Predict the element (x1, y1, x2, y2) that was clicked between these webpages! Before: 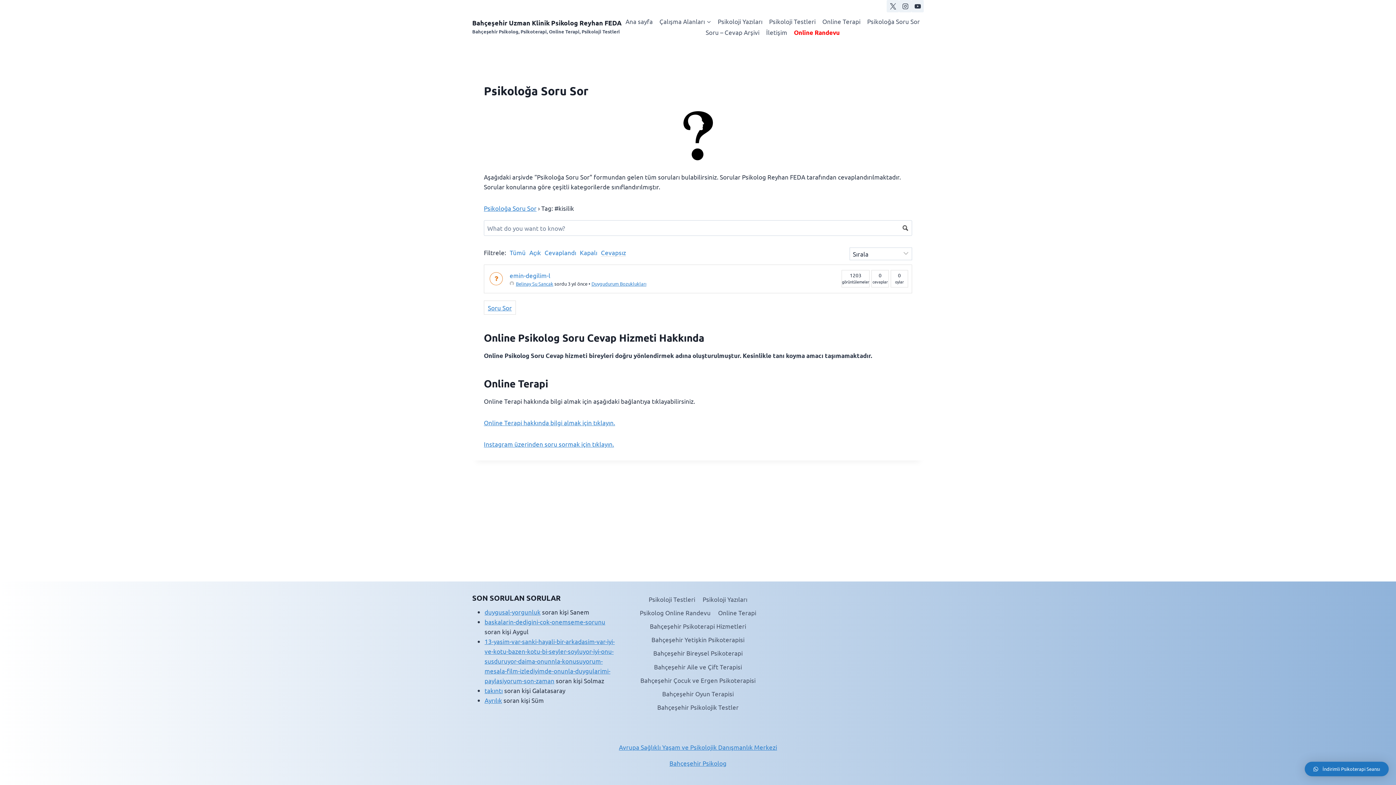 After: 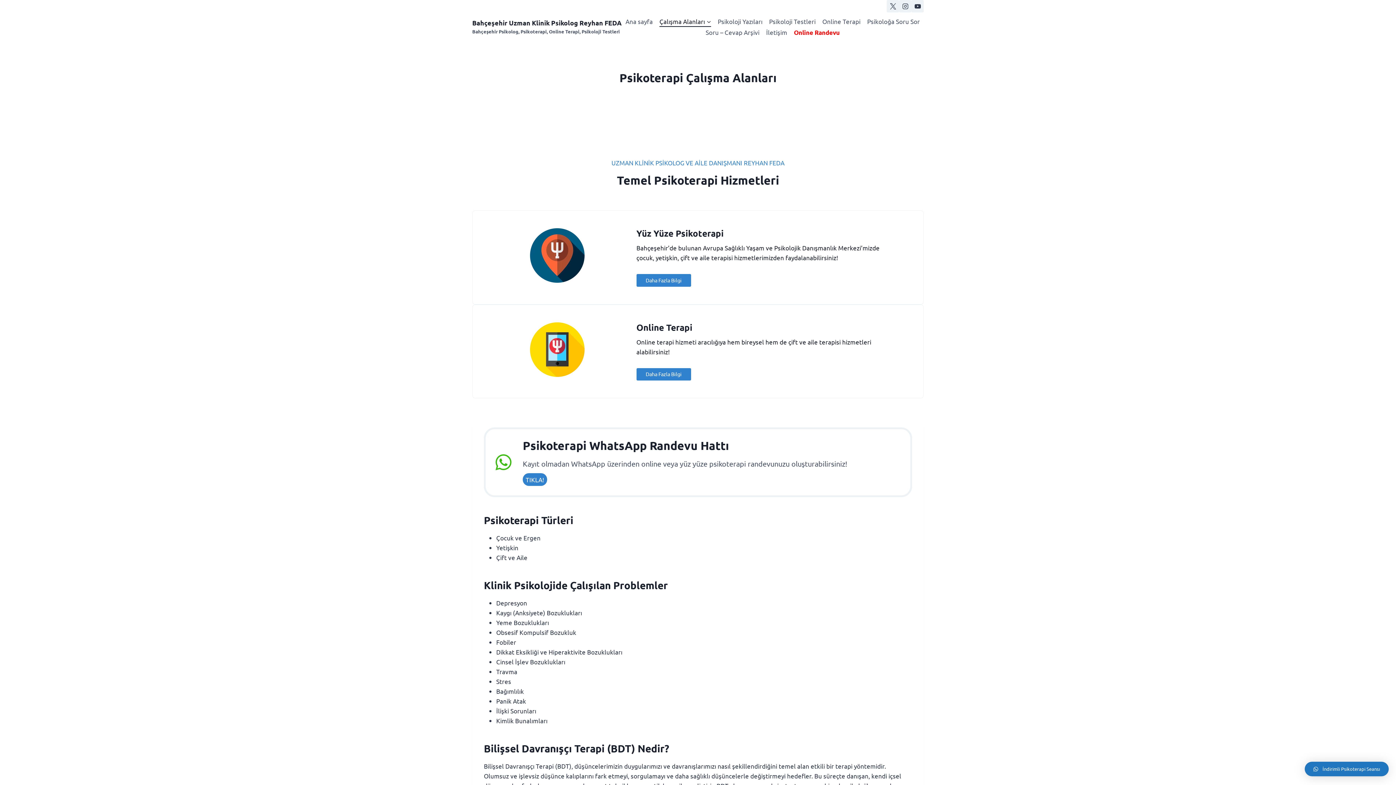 Action: bbox: (656, 16, 714, 26) label: Çalışma Alanları